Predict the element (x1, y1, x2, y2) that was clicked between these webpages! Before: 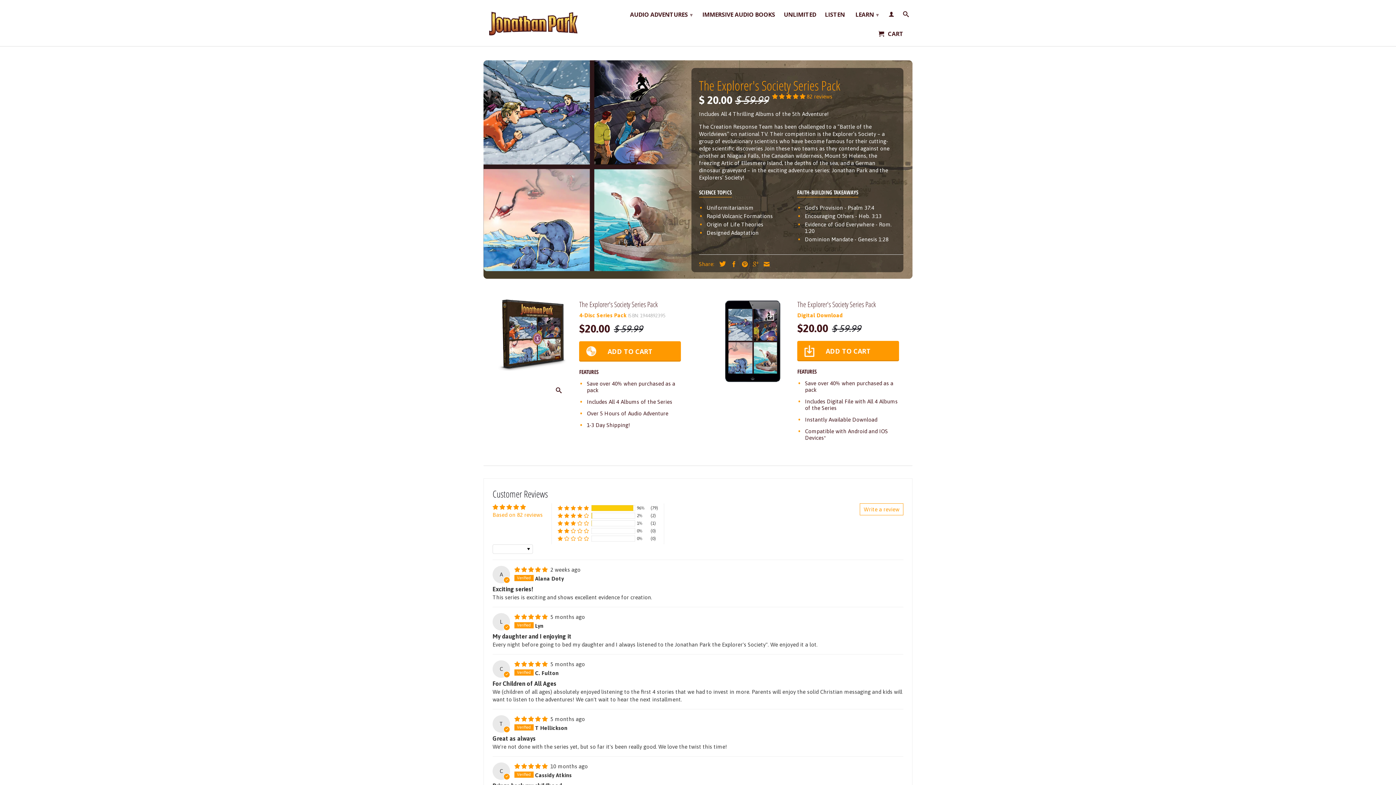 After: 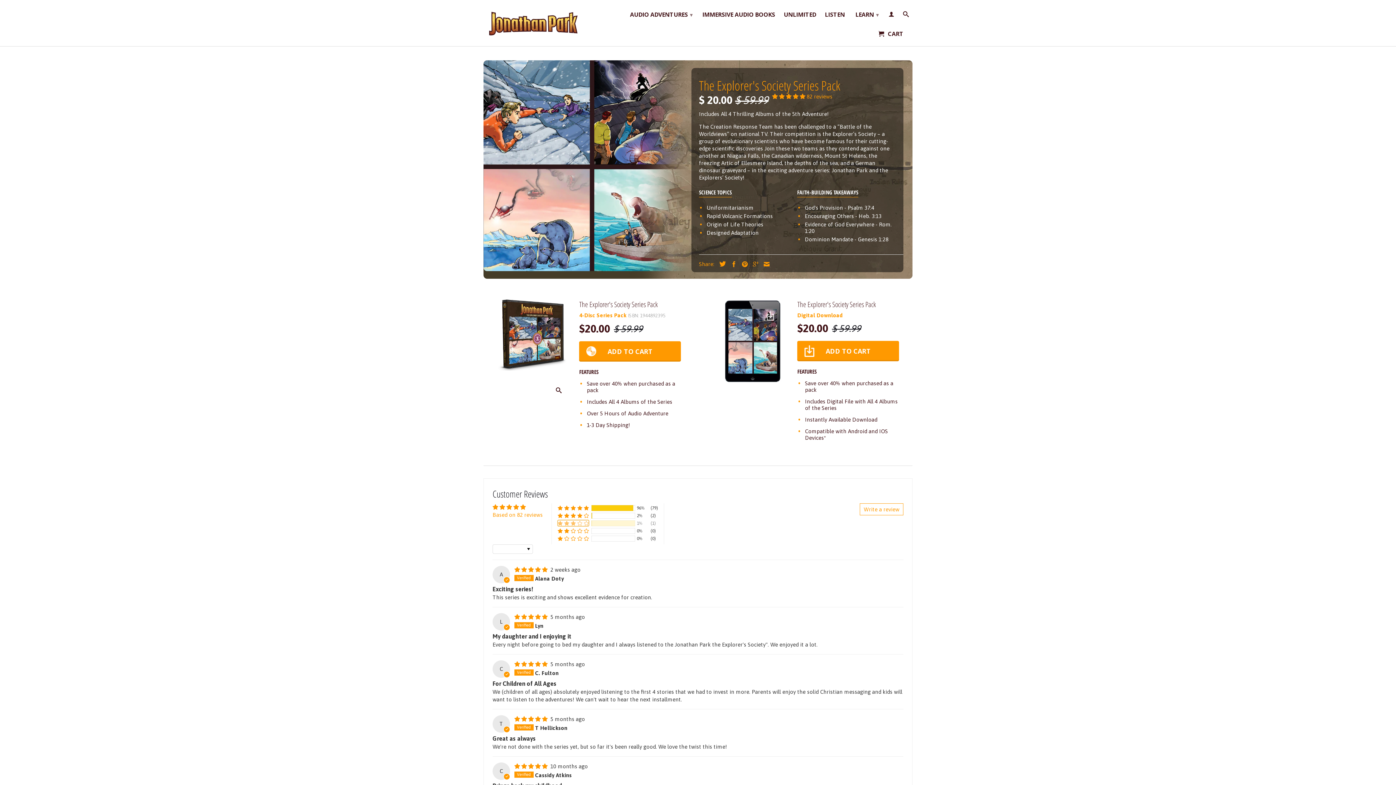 Action: label: 1% (1) reviews with 3 star rating bbox: (557, 520, 589, 526)